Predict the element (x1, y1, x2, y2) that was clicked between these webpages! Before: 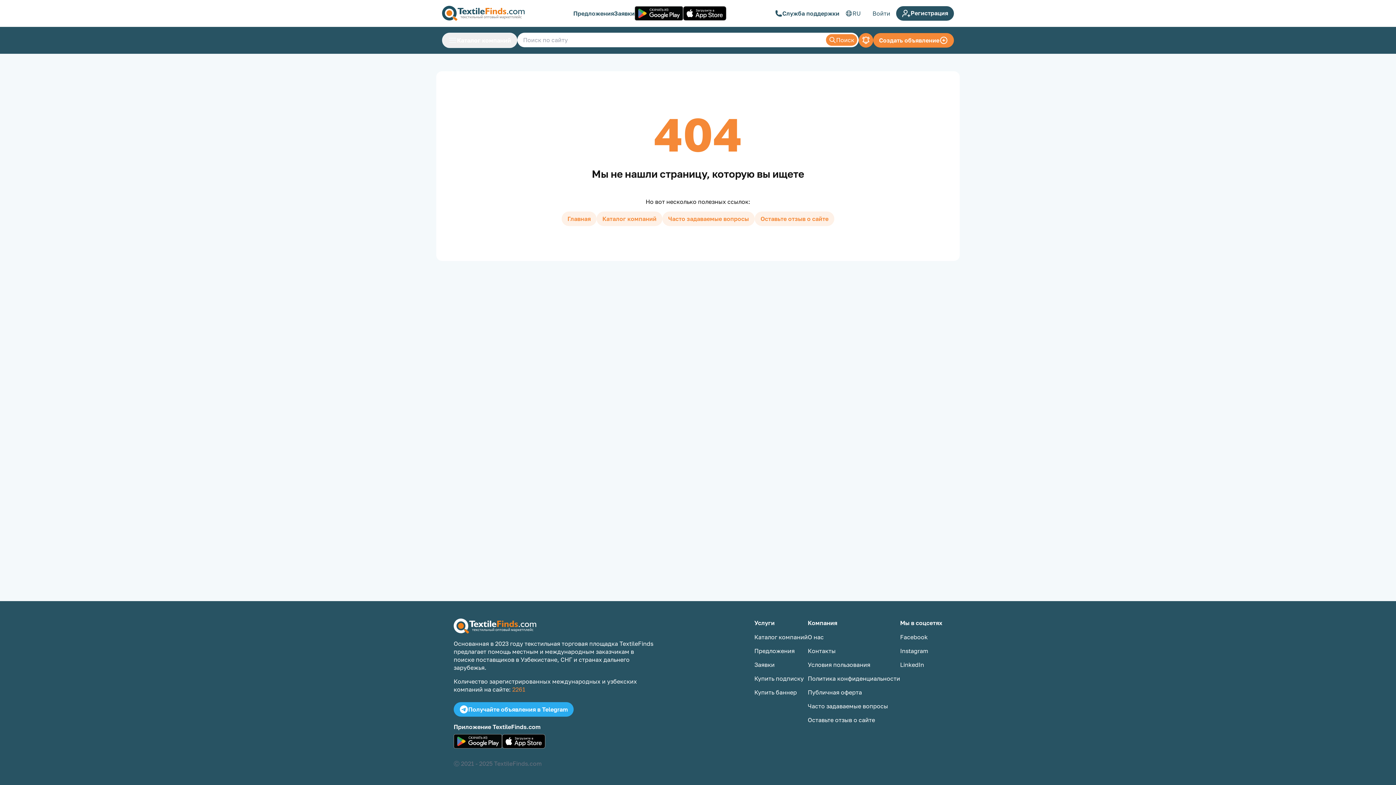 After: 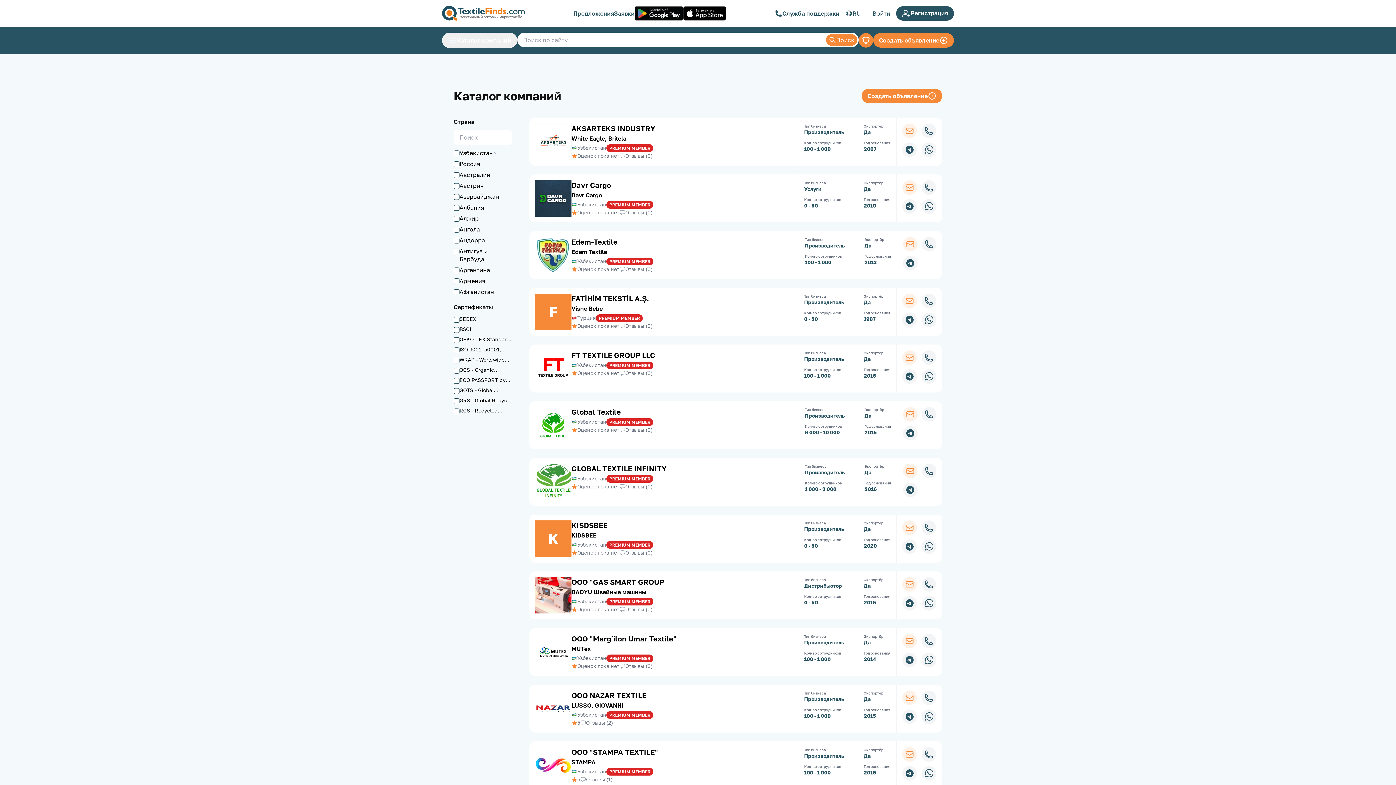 Action: label: Каталог компаний bbox: (596, 211, 662, 226)